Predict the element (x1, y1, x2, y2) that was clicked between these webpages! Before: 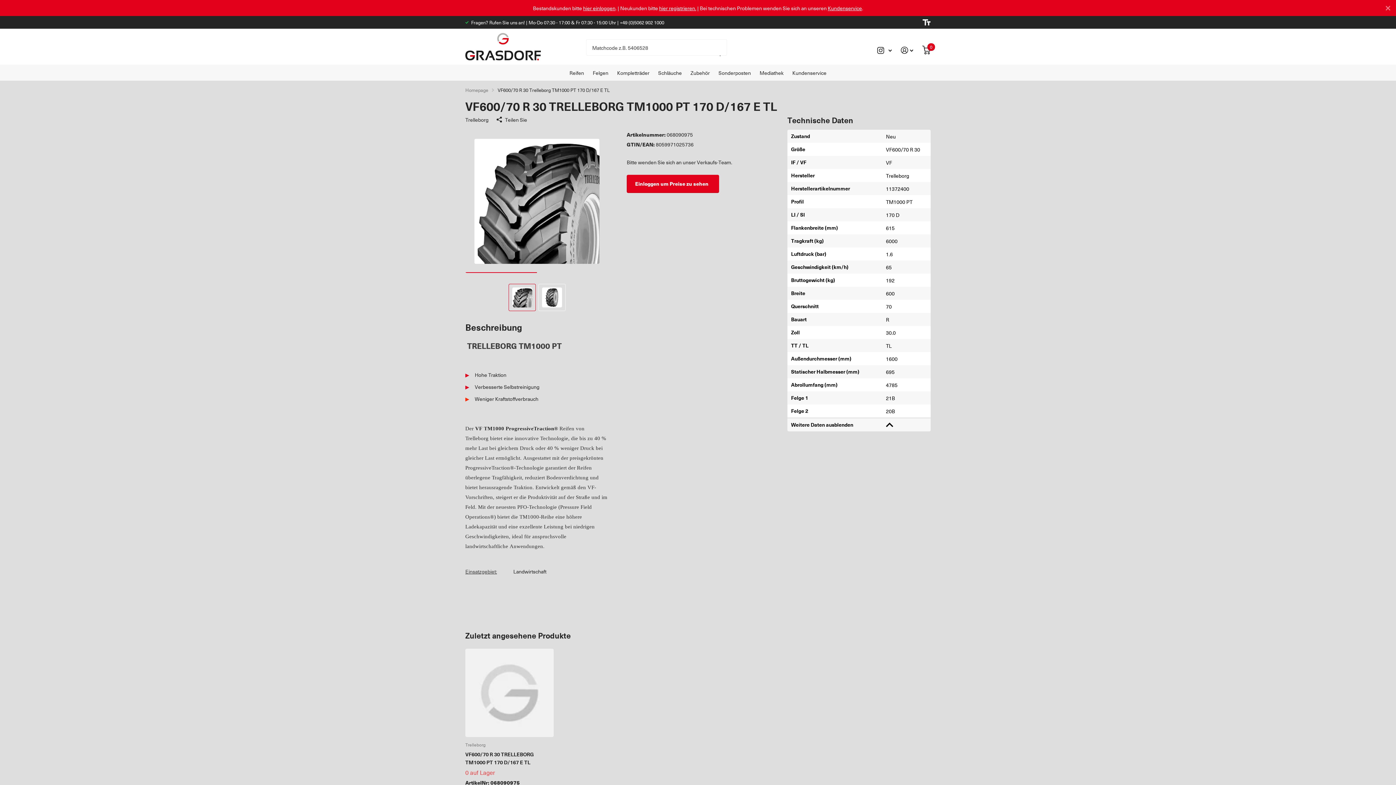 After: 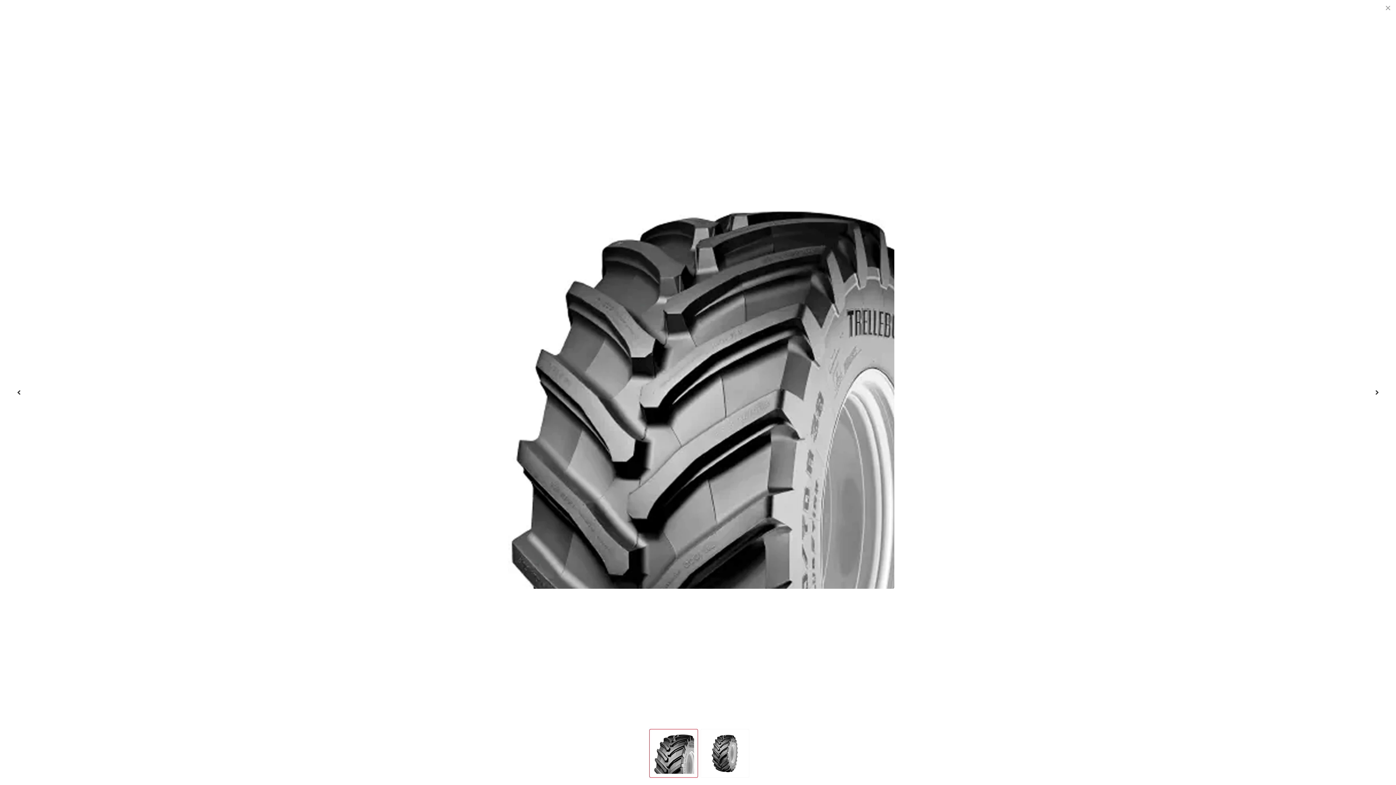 Action: bbox: (465, 129, 608, 273)